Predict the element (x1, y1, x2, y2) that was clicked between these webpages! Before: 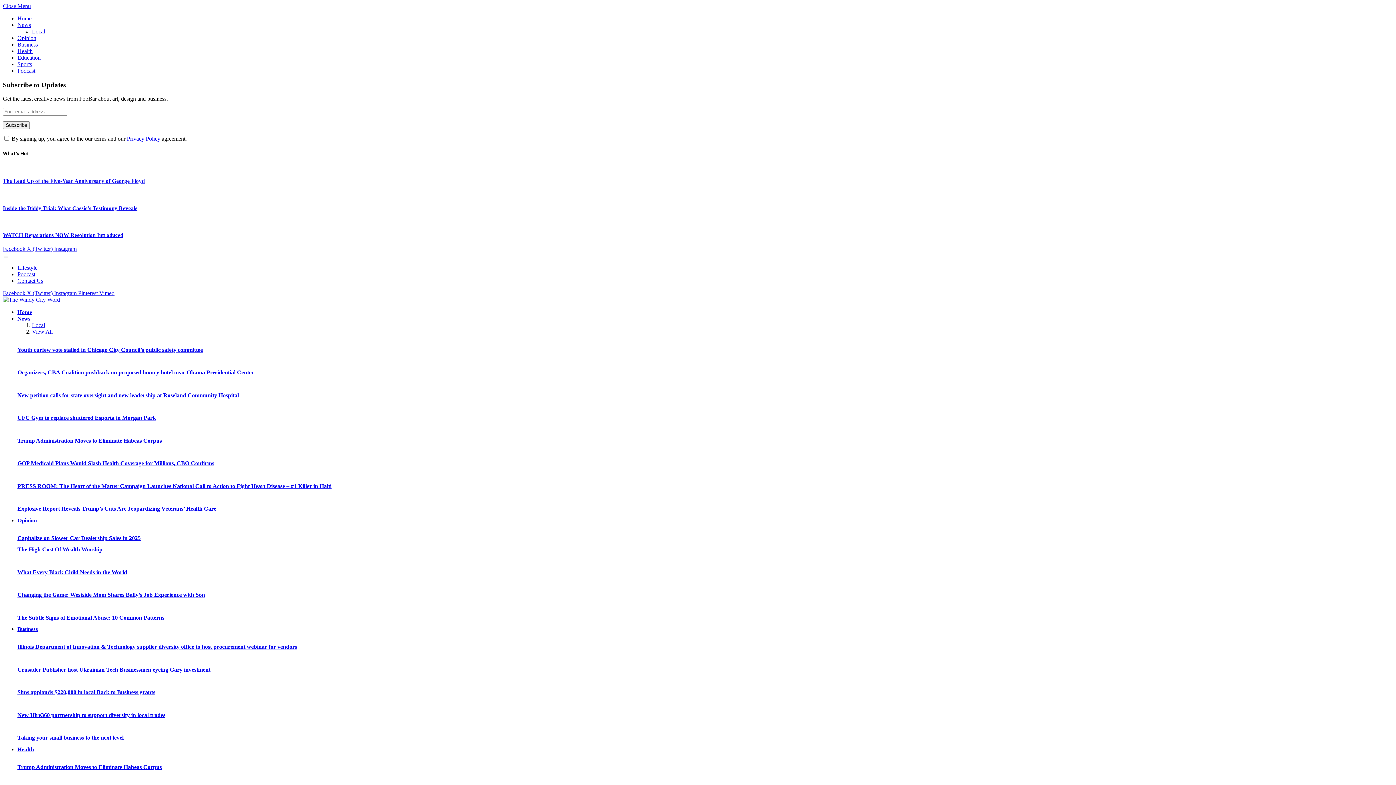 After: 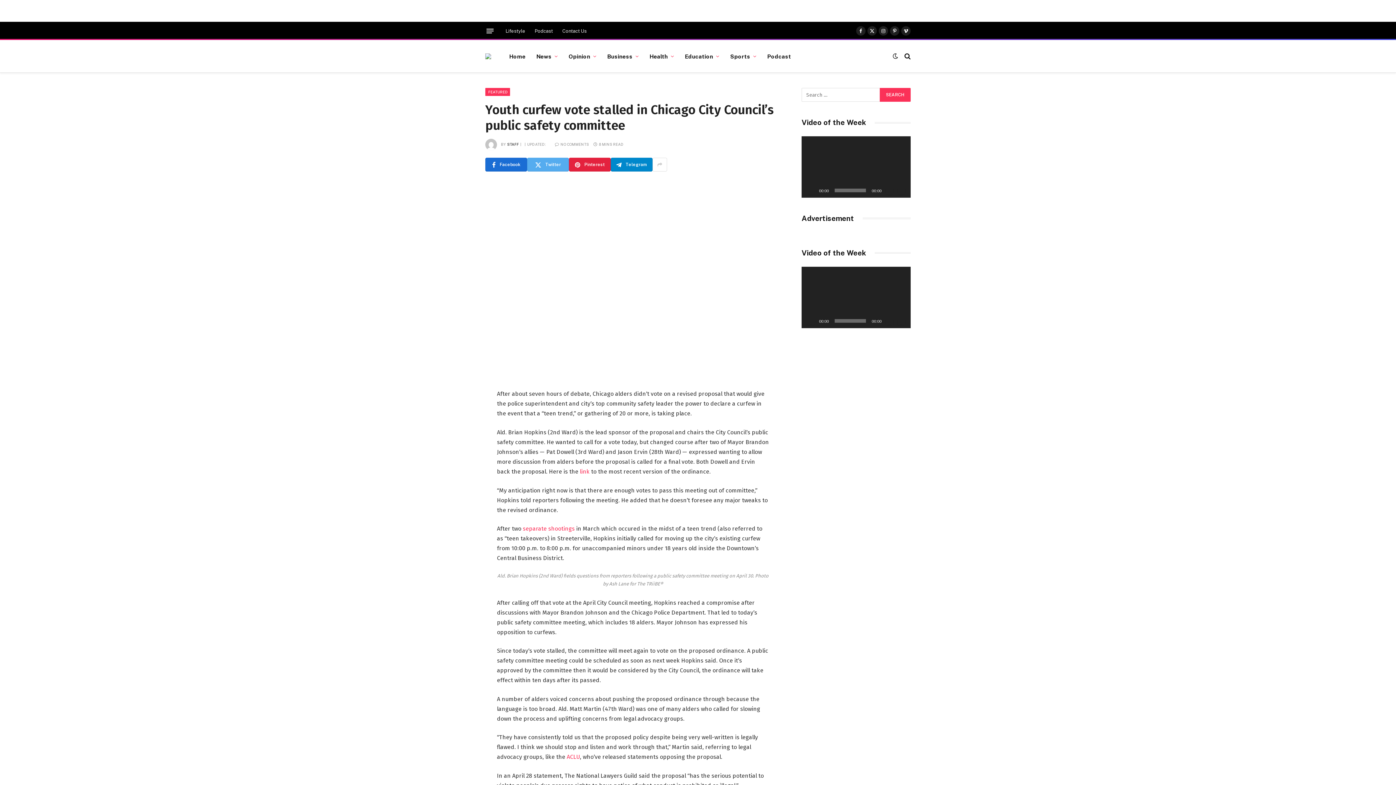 Action: bbox: (17, 346, 202, 352) label: Youth curfew vote stalled in Chicago City Council’s public safety committee